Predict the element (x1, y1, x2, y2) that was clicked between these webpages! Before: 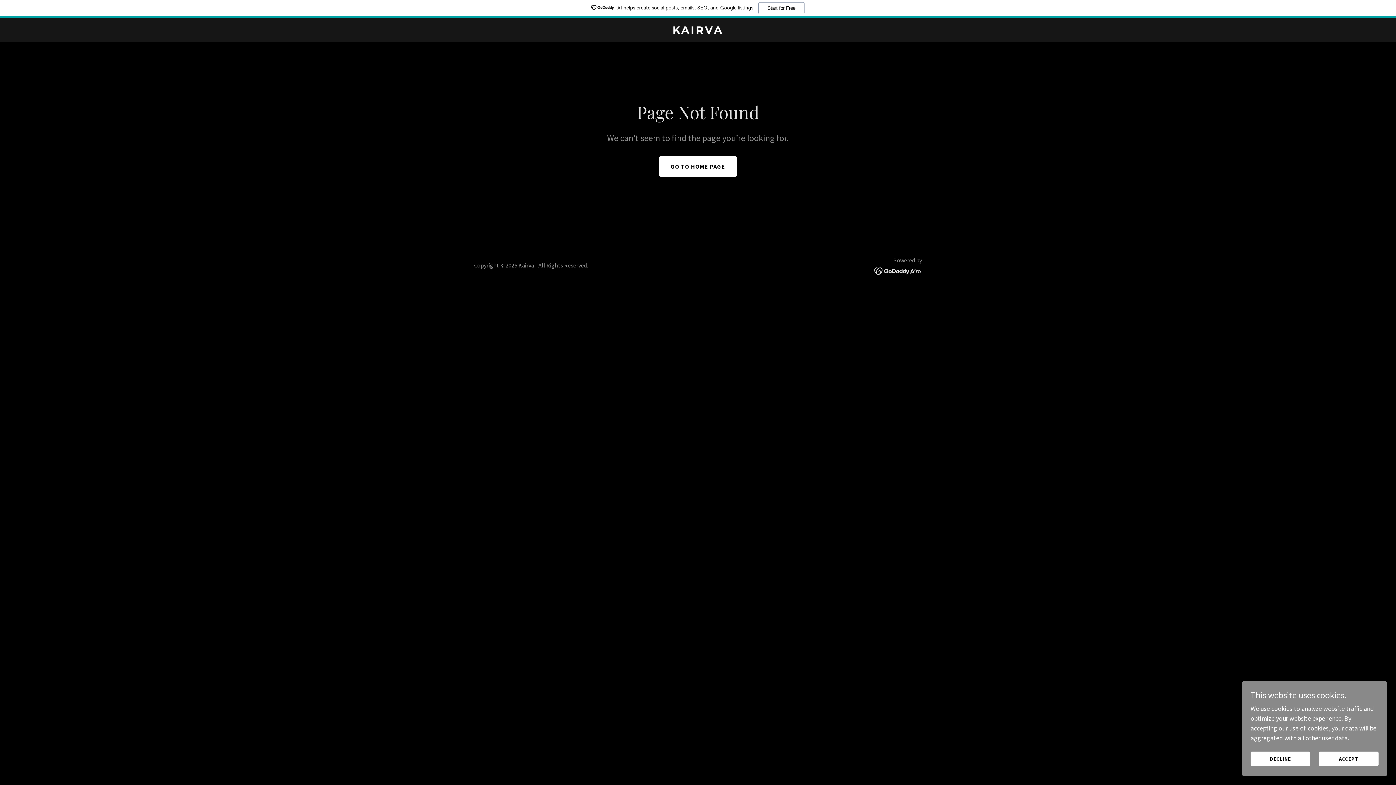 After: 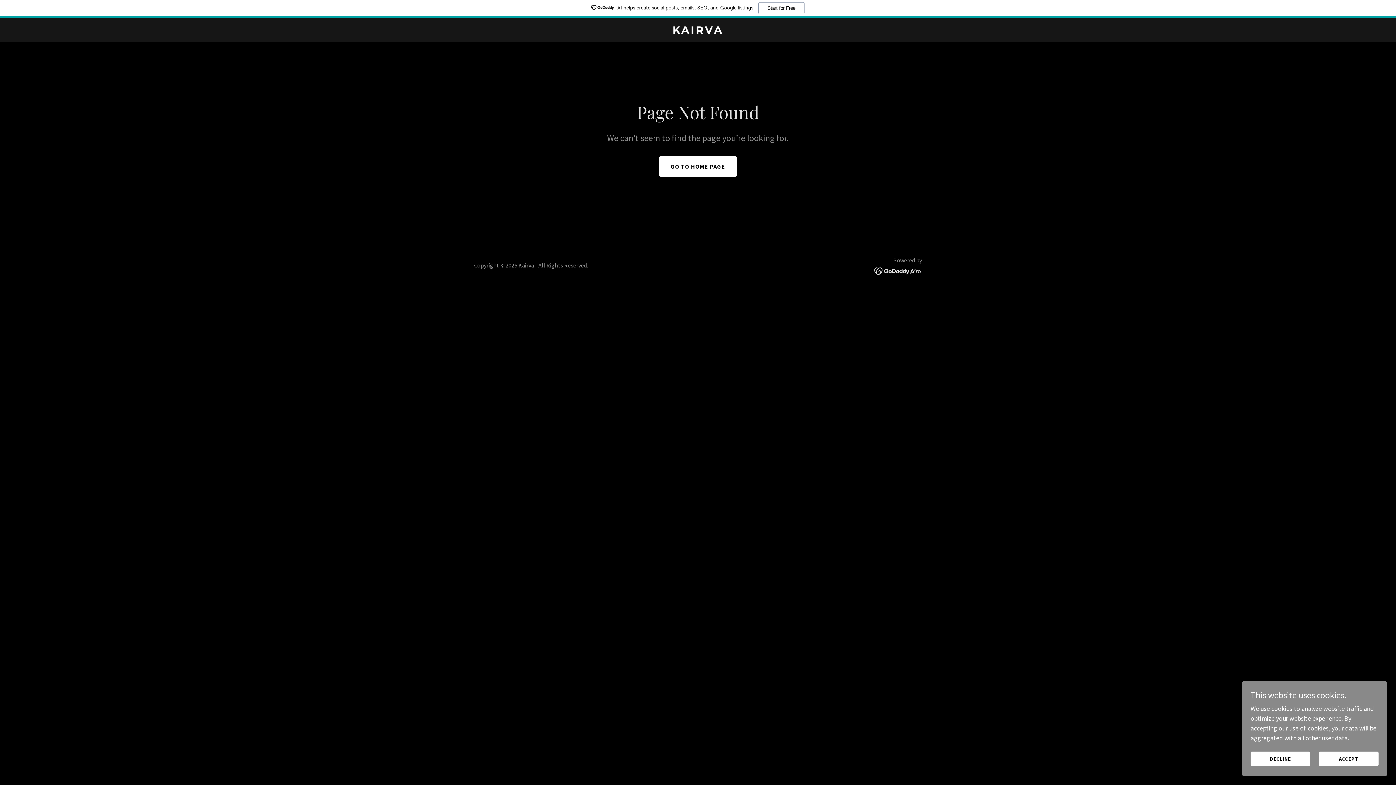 Action: label: AI helps create social posts, emails, SEO, and Google listings.
Start for Free bbox: (0, 0, 1396, 18)